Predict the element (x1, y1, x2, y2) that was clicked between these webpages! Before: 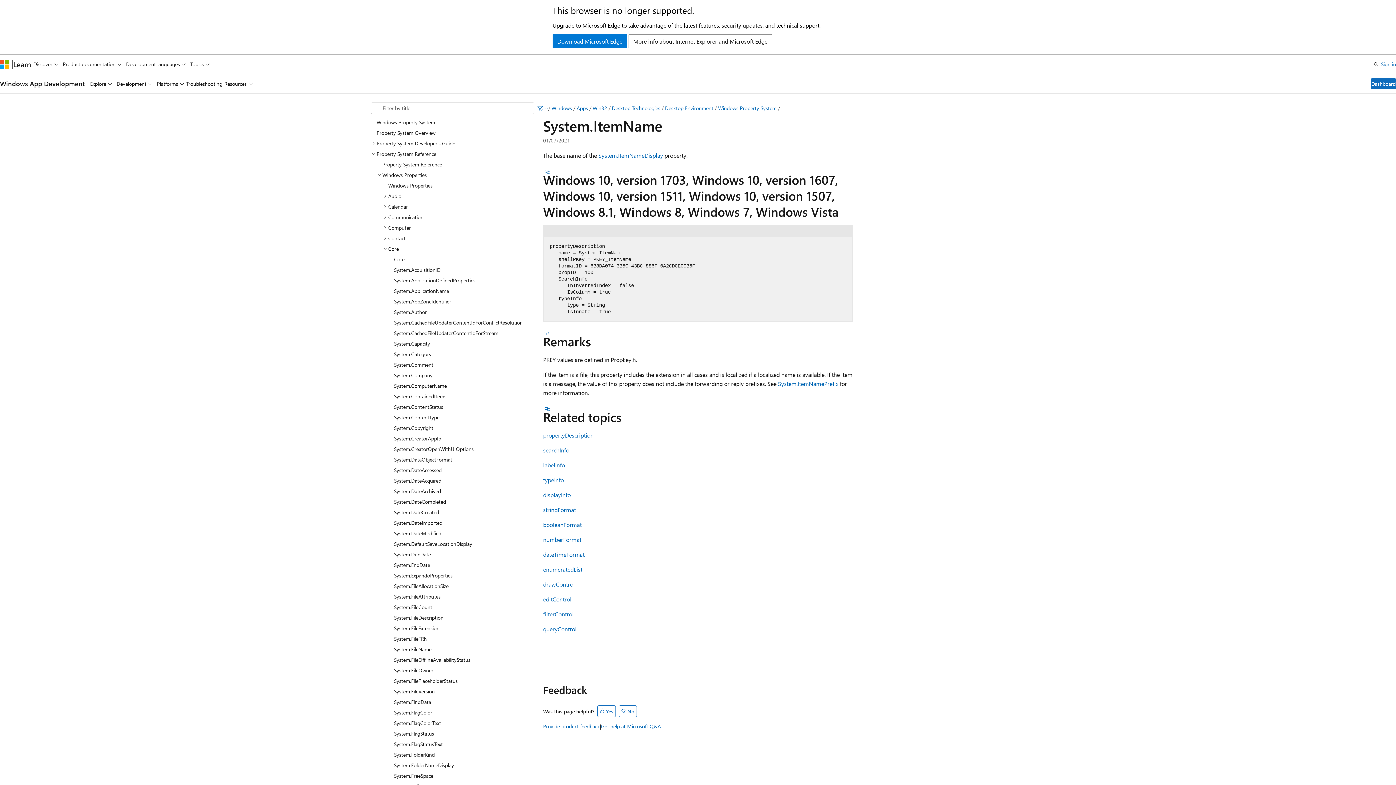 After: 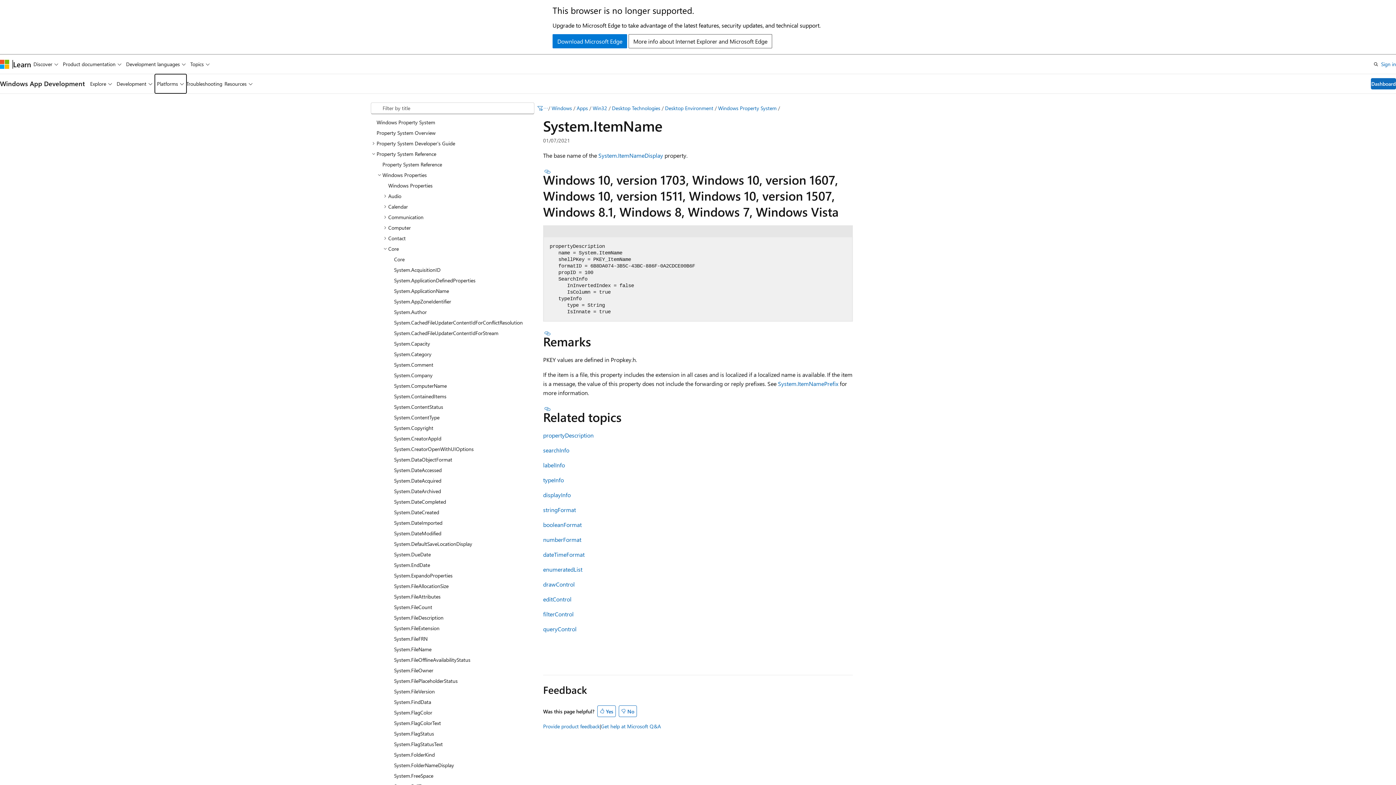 Action: bbox: (154, 74, 186, 93) label: Platforms